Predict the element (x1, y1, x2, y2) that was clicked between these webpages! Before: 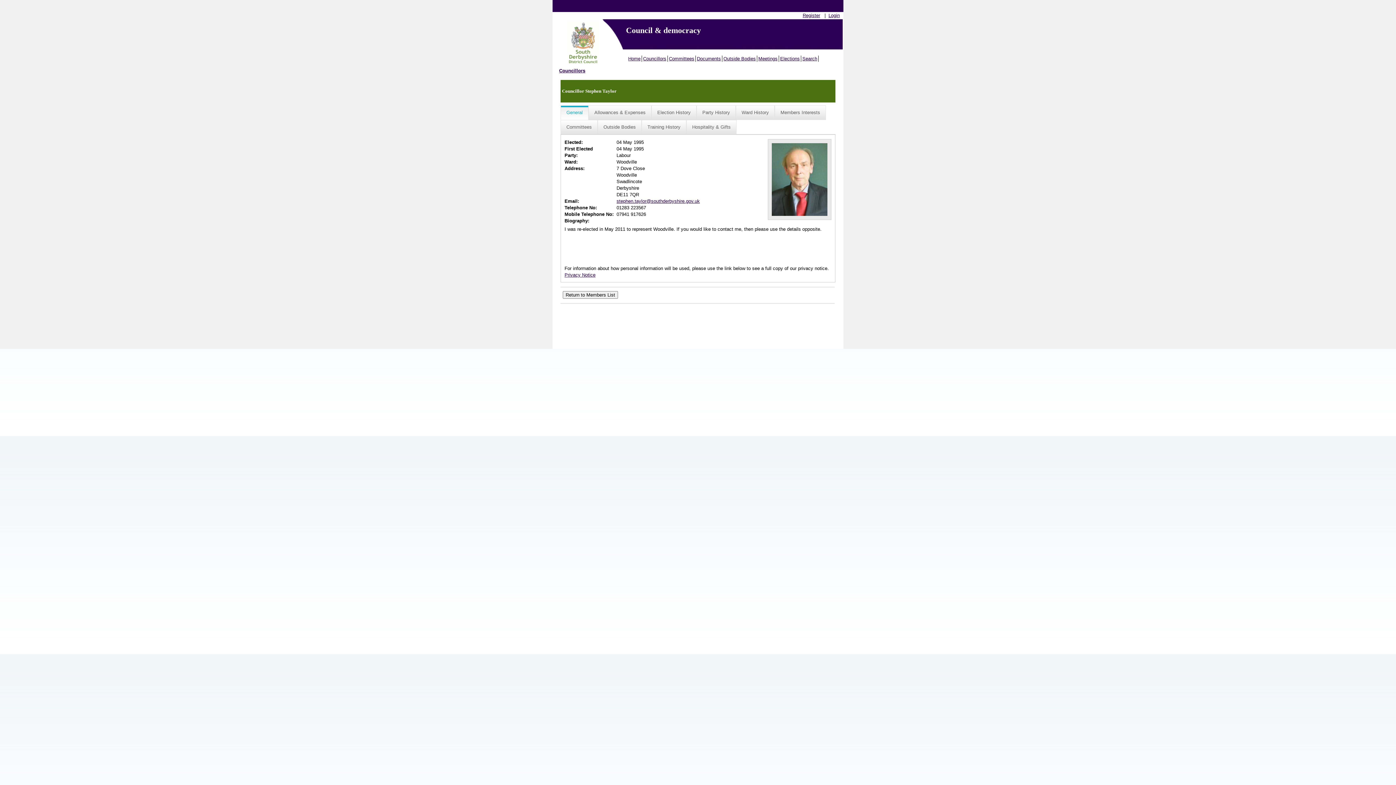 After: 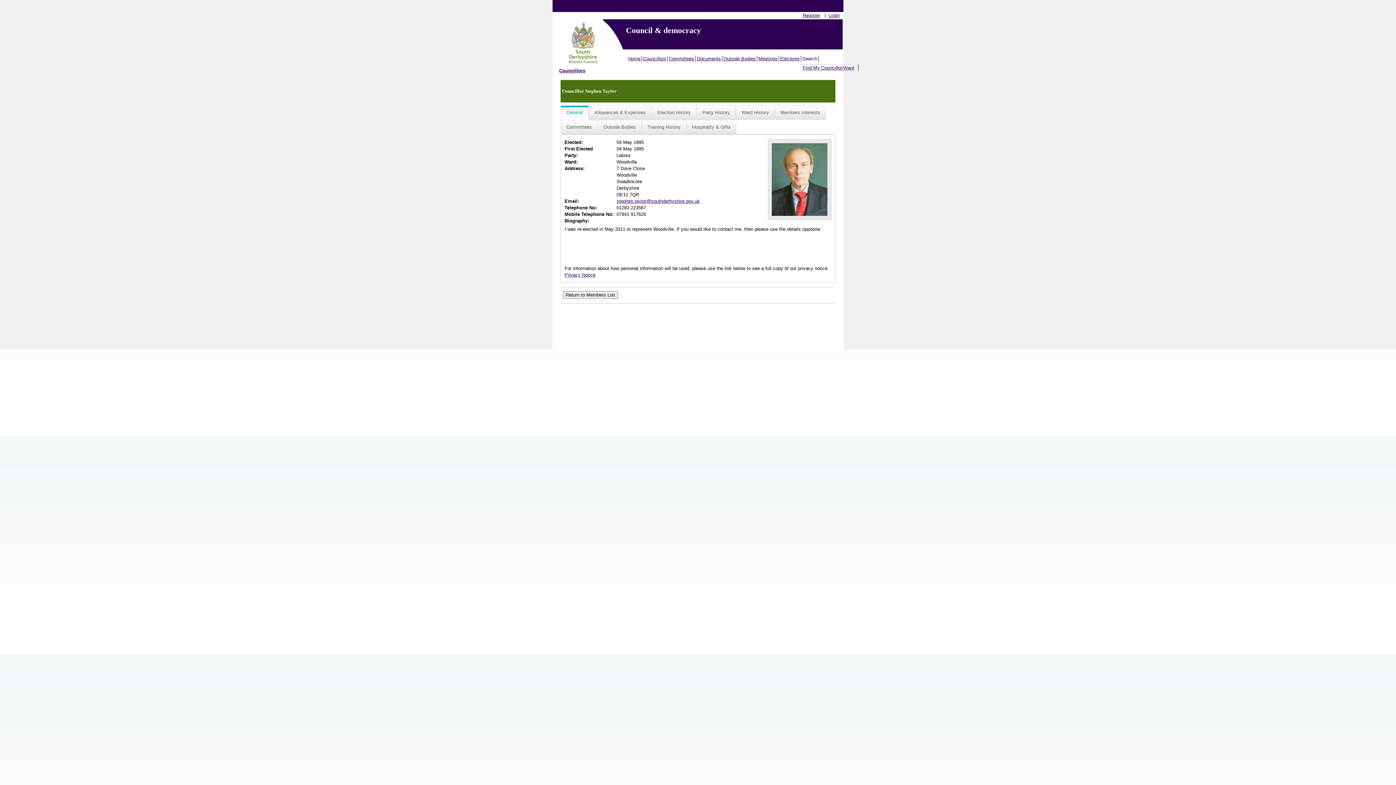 Action: label: Search bbox: (801, 55, 818, 61)